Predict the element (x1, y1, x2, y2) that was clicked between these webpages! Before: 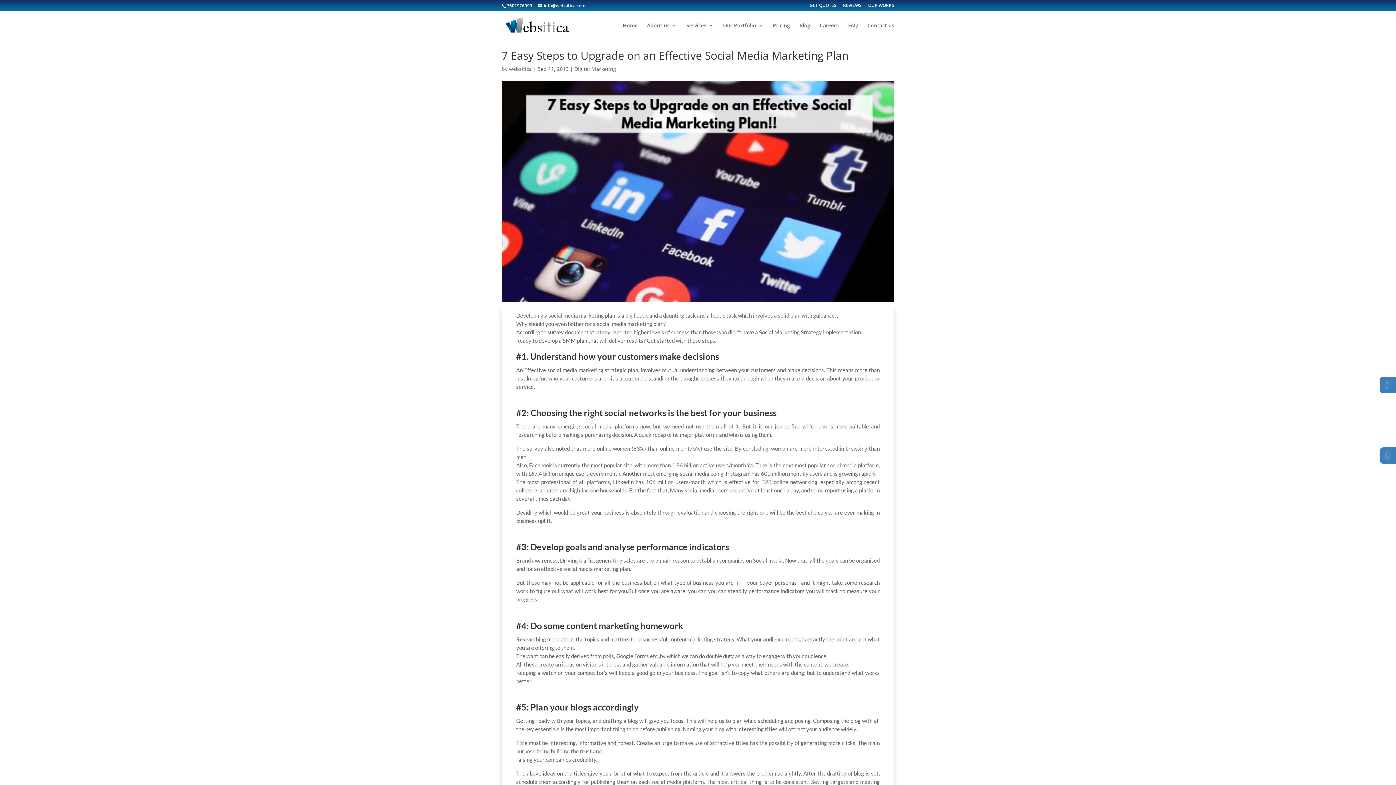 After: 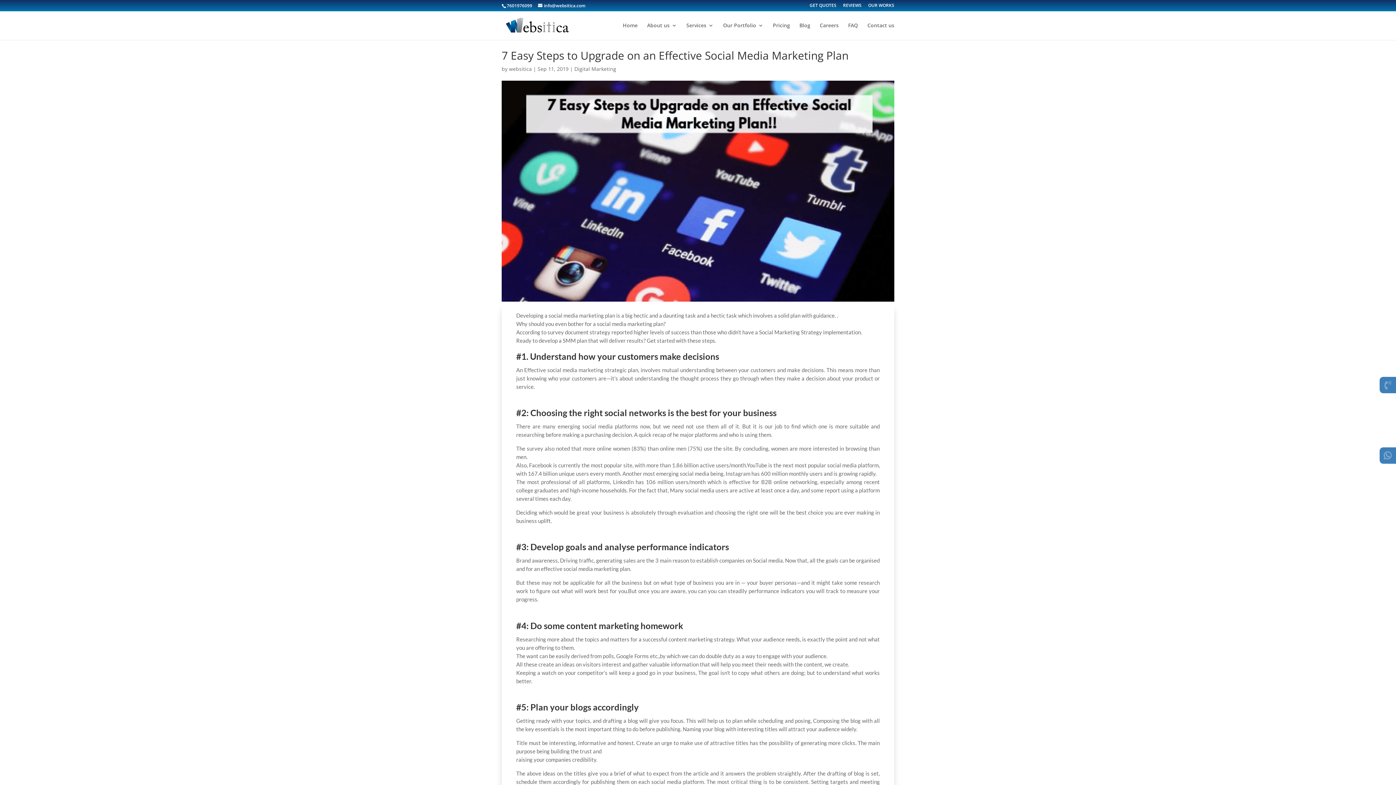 Action: label: 7601976099 bbox: (506, 2, 532, 8)